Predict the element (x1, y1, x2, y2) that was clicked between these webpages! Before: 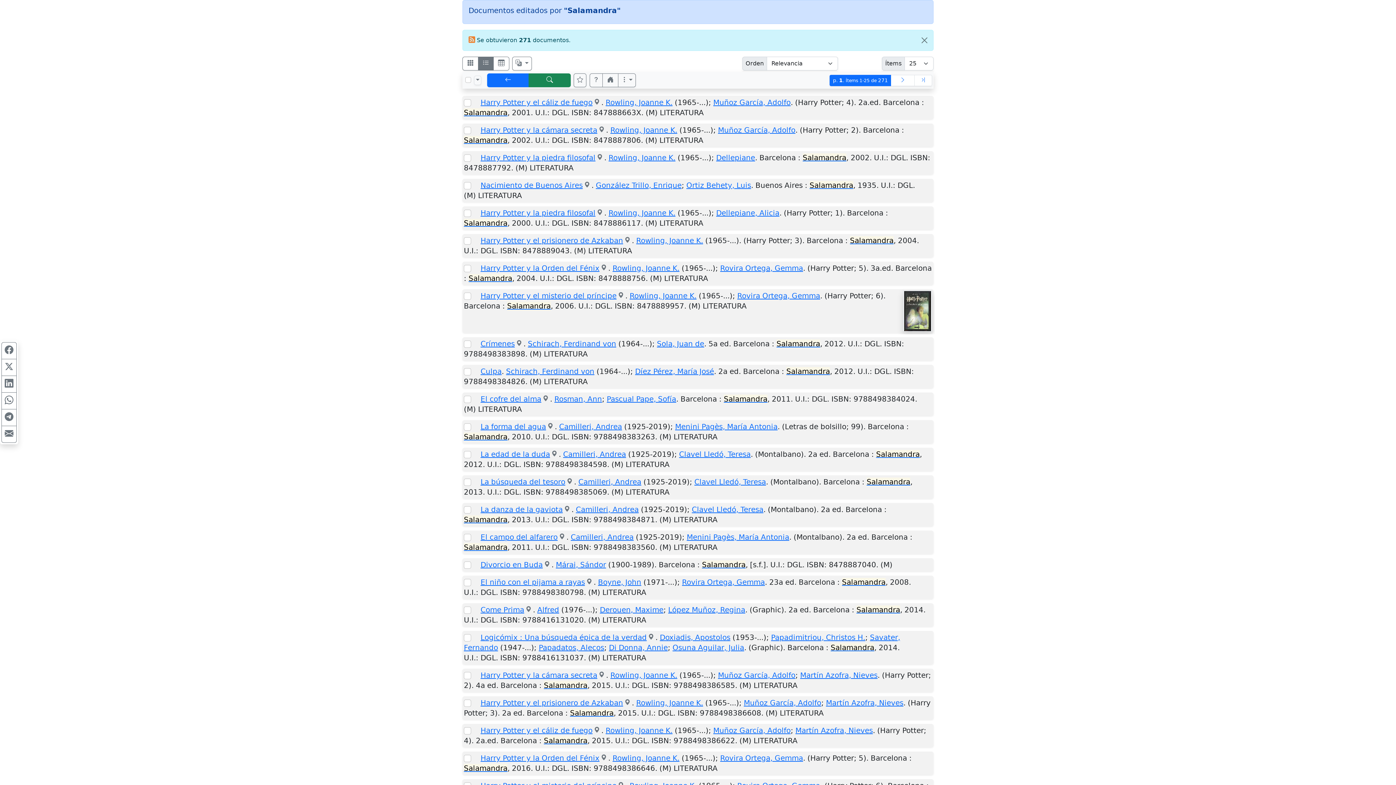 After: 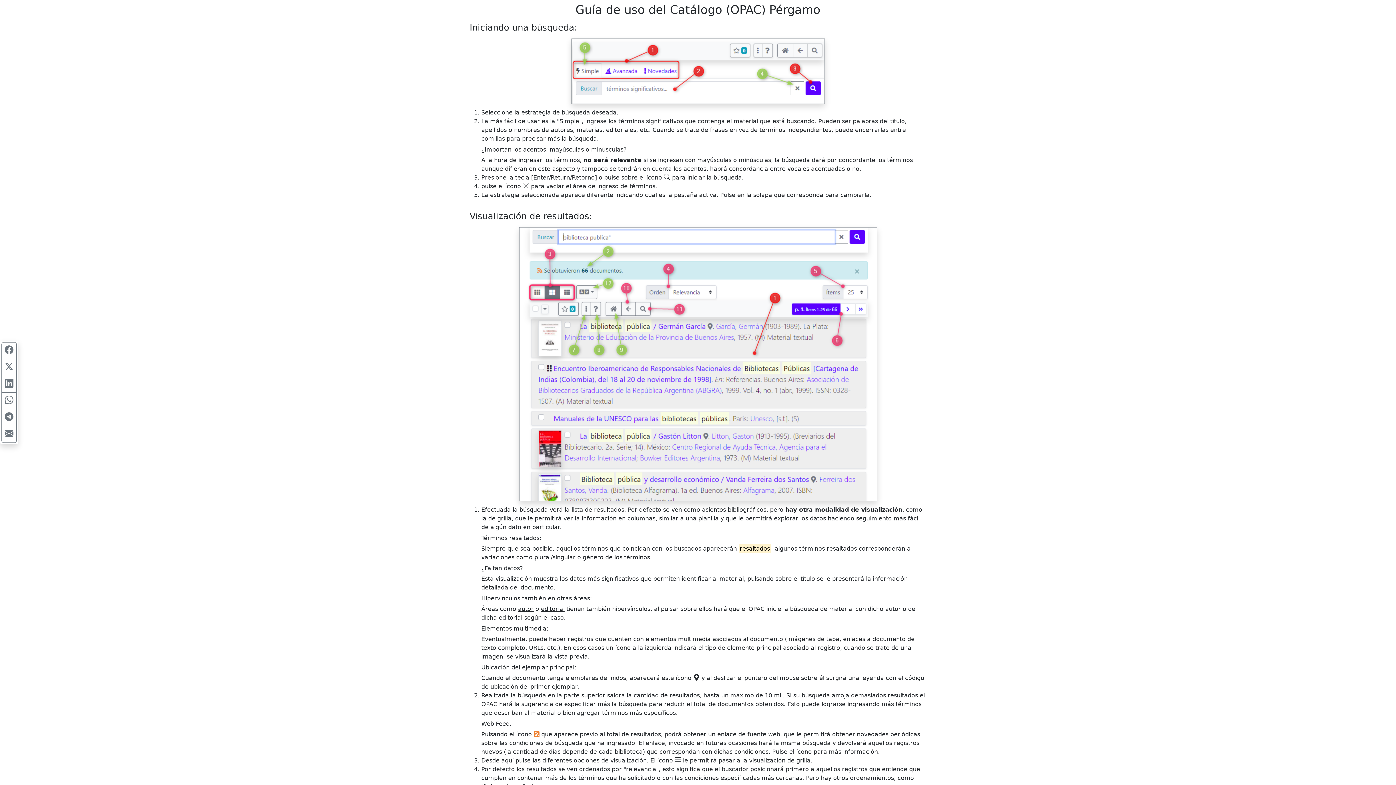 Action: bbox: (589, 73, 602, 87) label: Ayuda para usar el catálogo